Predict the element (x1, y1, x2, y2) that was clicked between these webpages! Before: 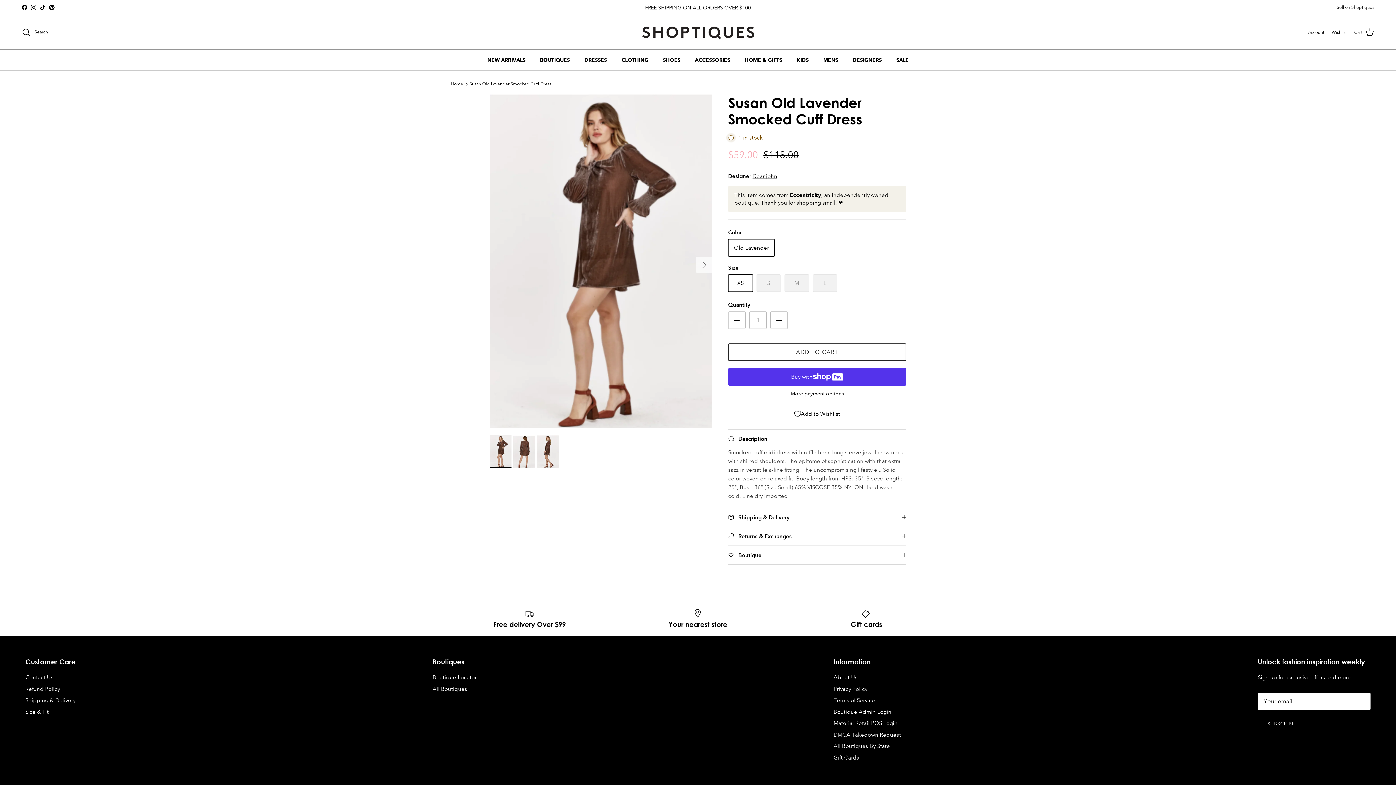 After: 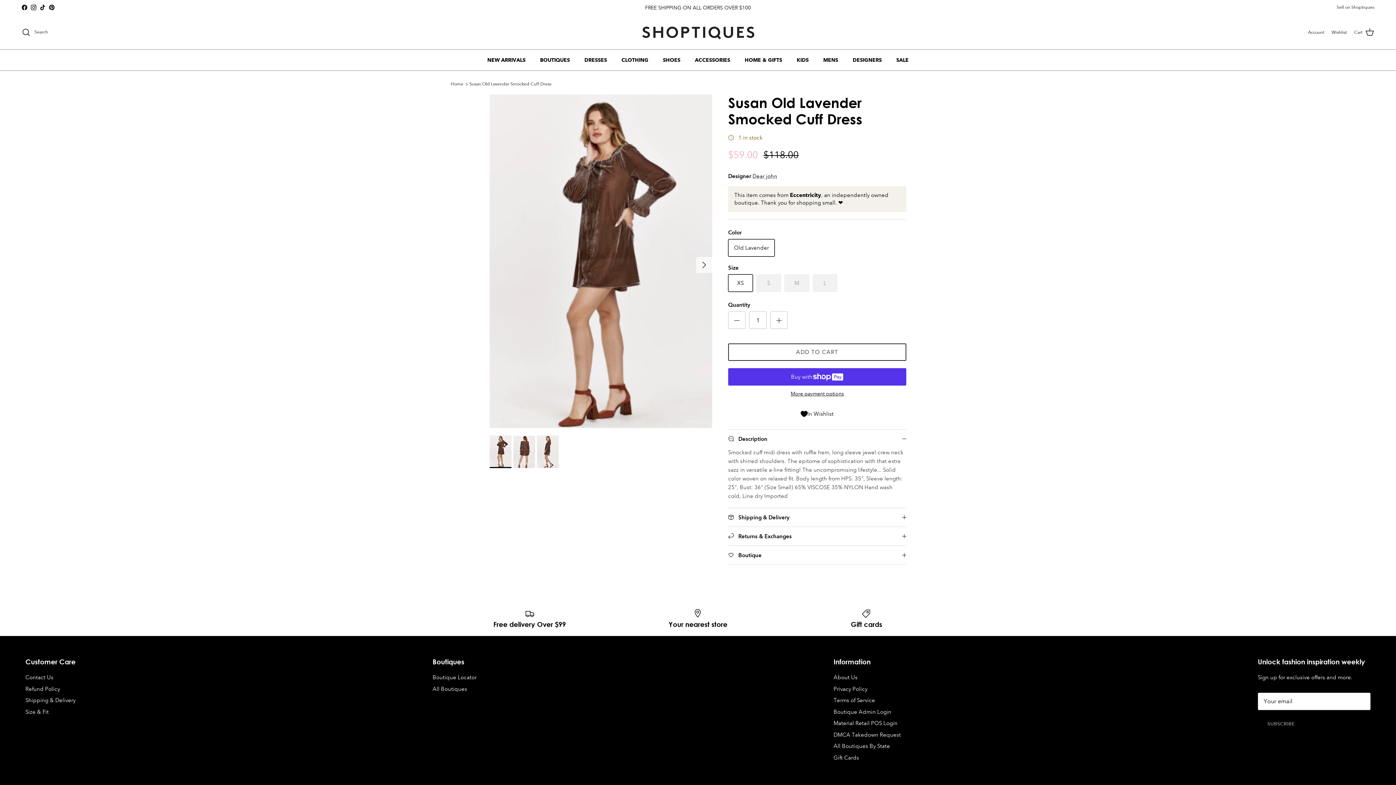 Action: bbox: (728, 405, 906, 422) label: Add to Wishlist